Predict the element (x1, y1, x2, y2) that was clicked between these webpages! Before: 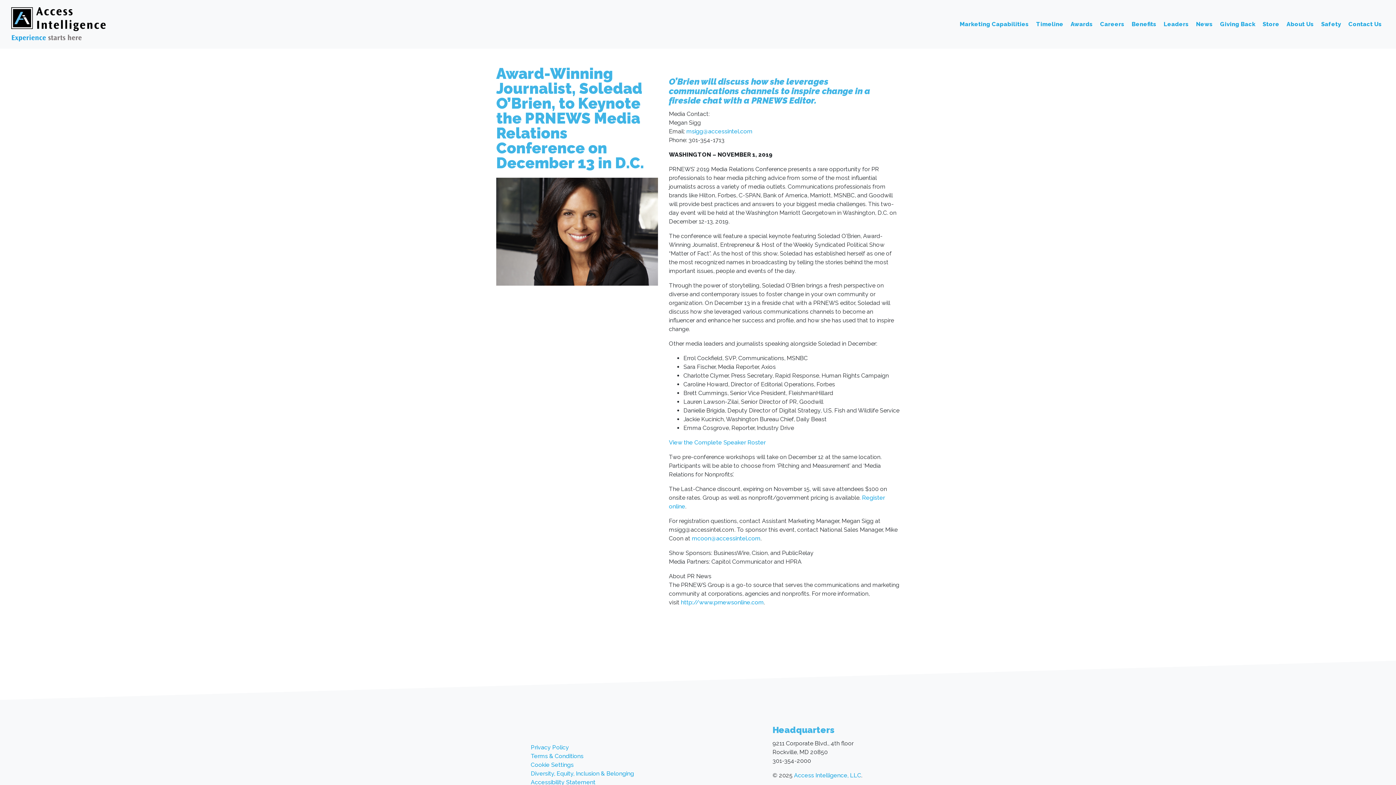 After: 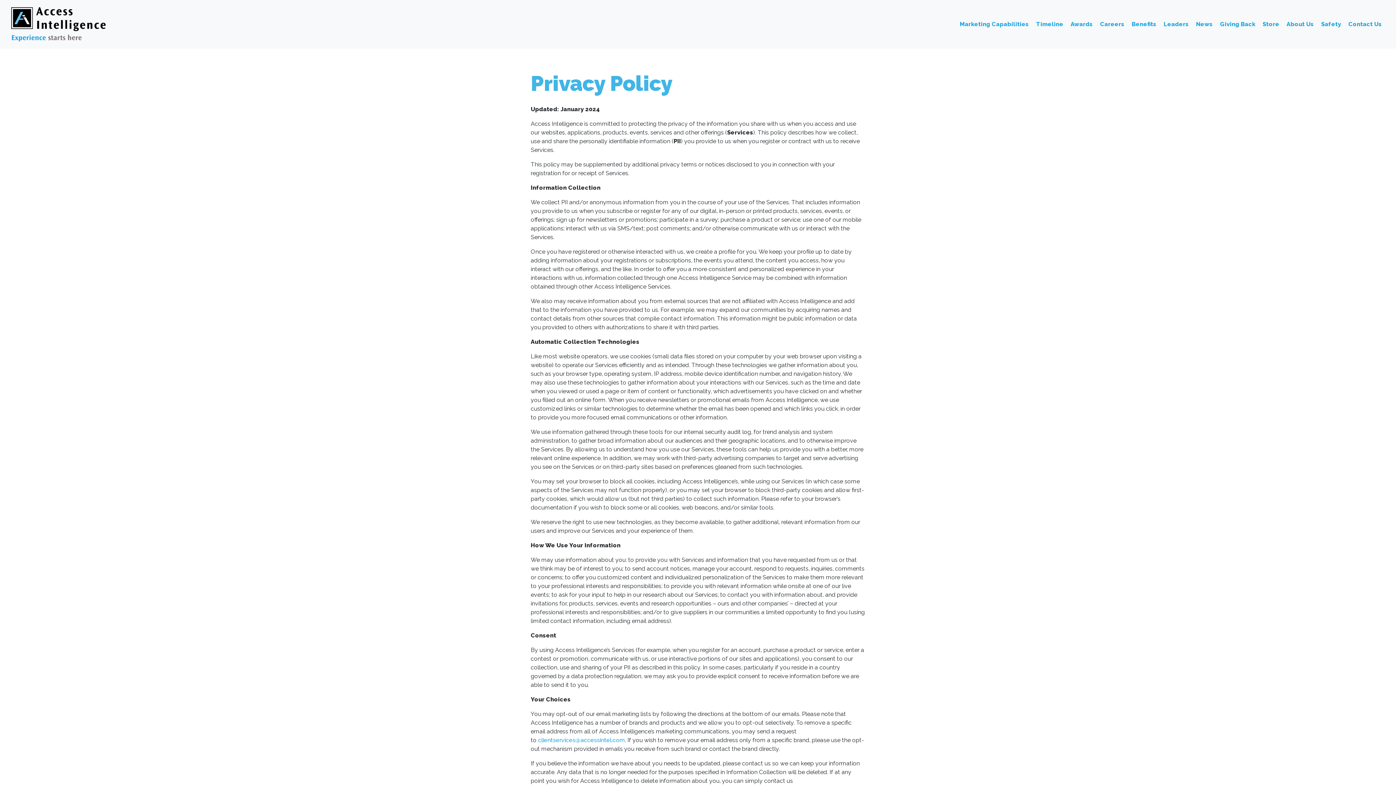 Action: label: Privacy Policy bbox: (530, 744, 569, 751)